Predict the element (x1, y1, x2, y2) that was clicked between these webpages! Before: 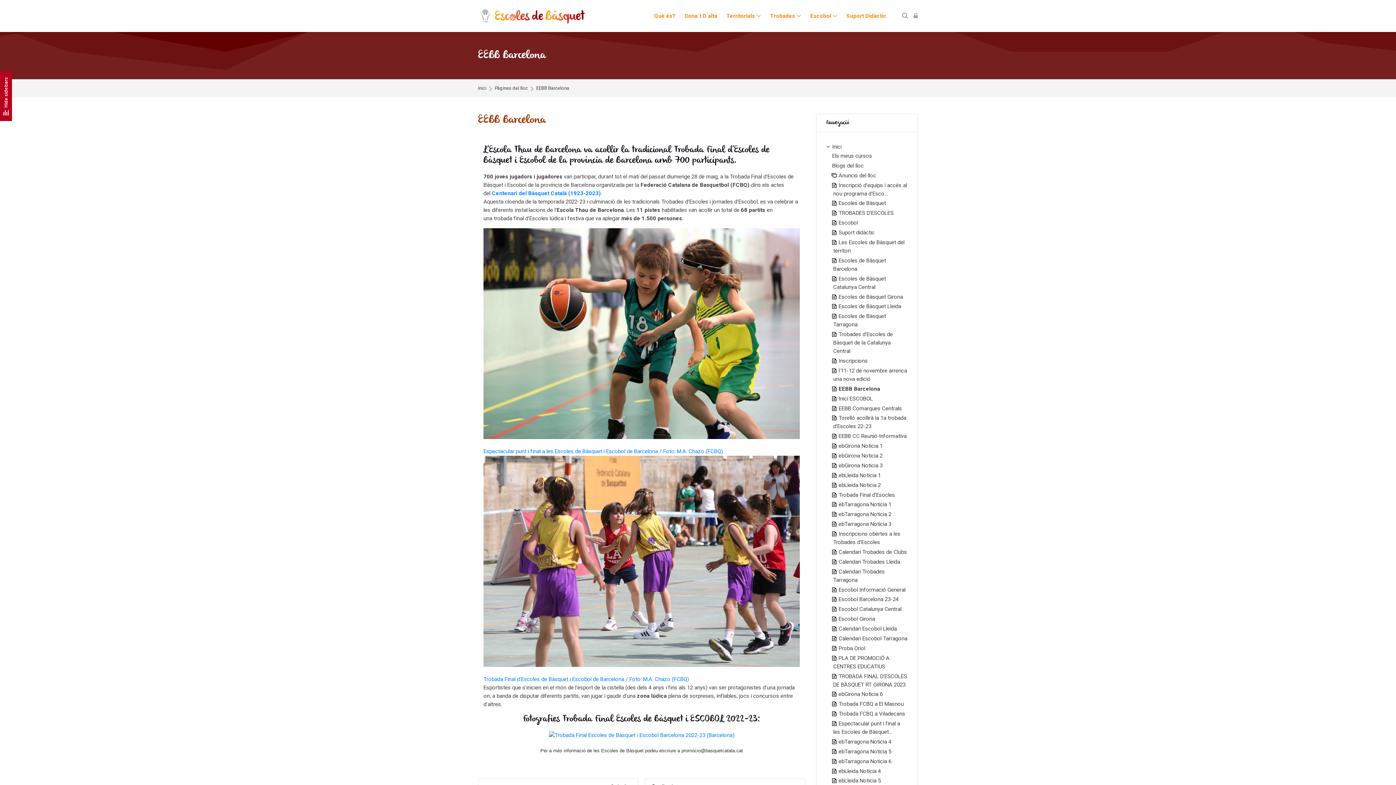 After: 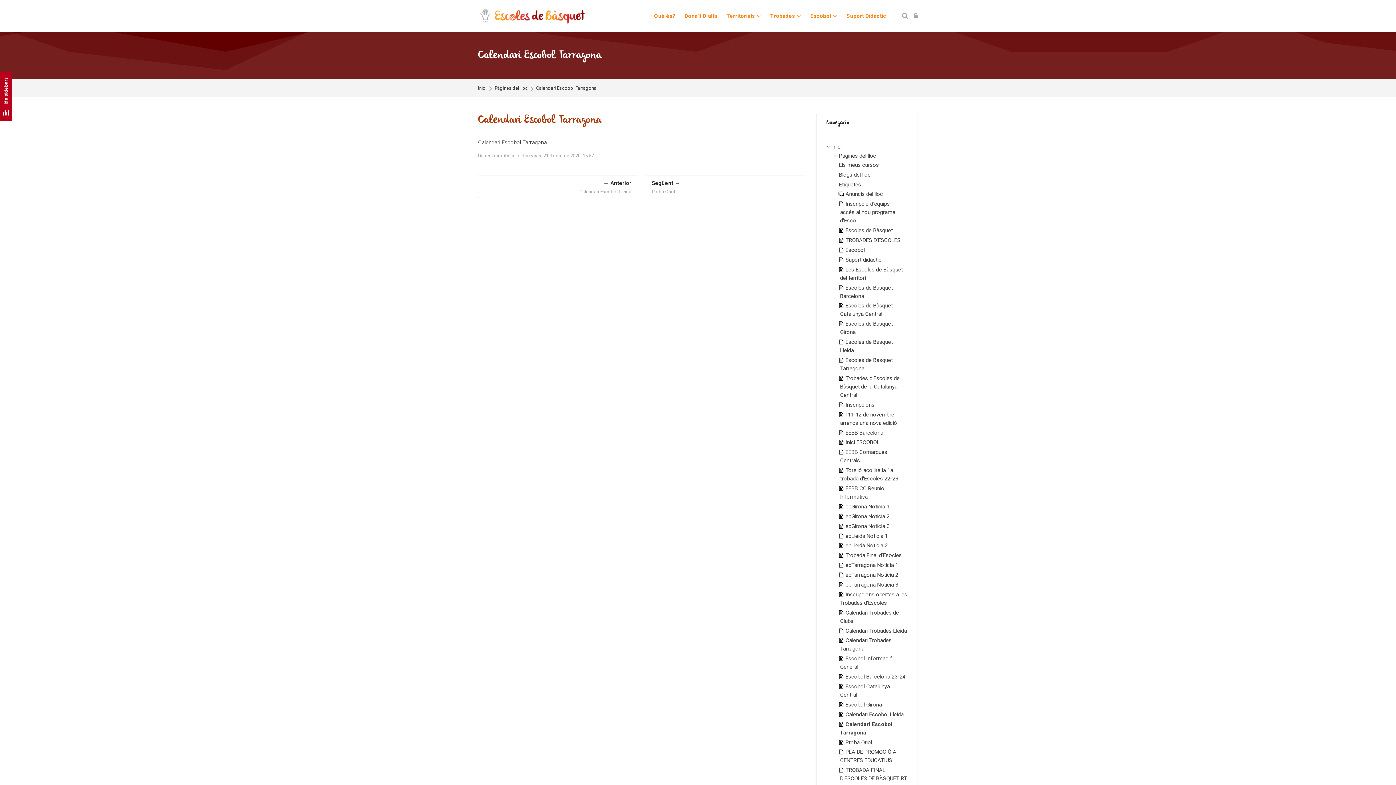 Action: bbox: (832, 635, 907, 642) label: Calendari Escobol Tarragona